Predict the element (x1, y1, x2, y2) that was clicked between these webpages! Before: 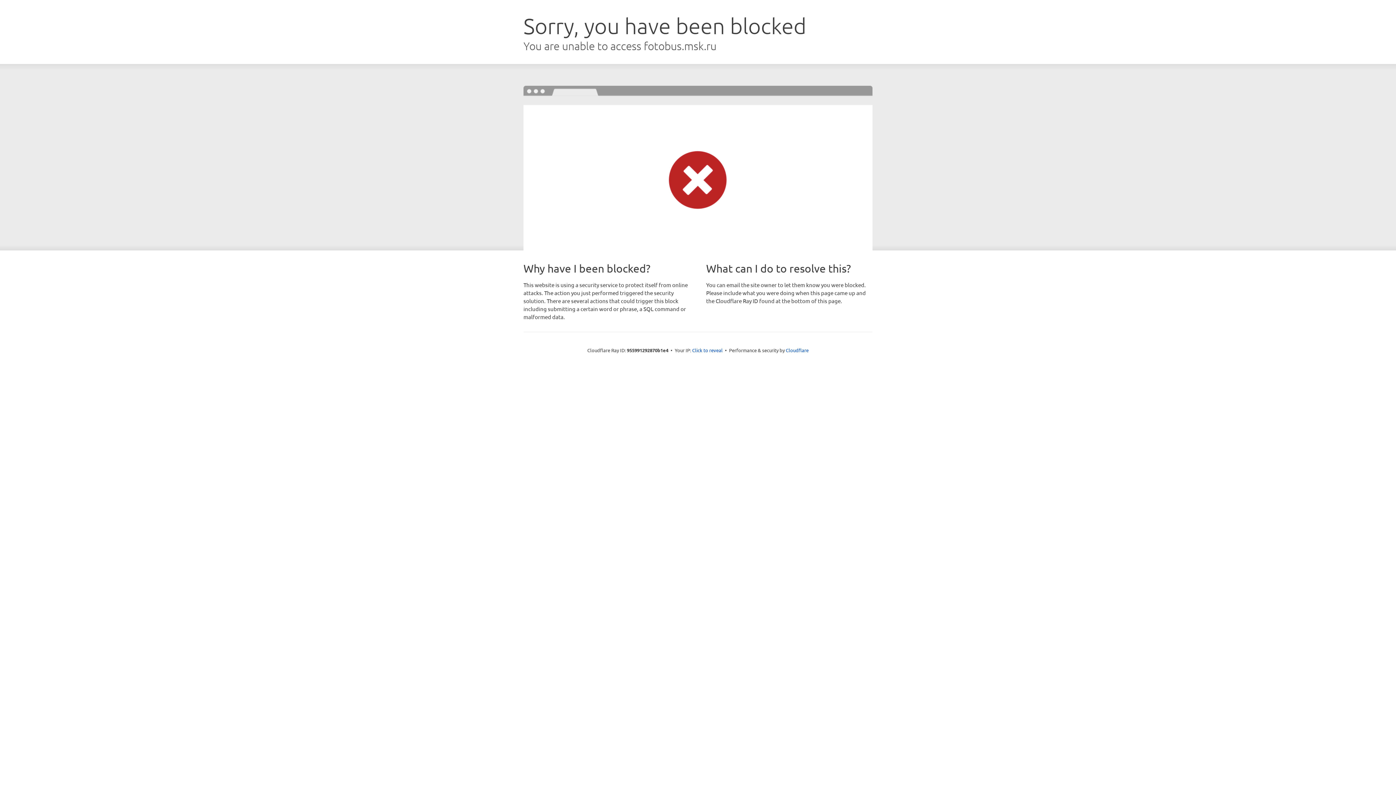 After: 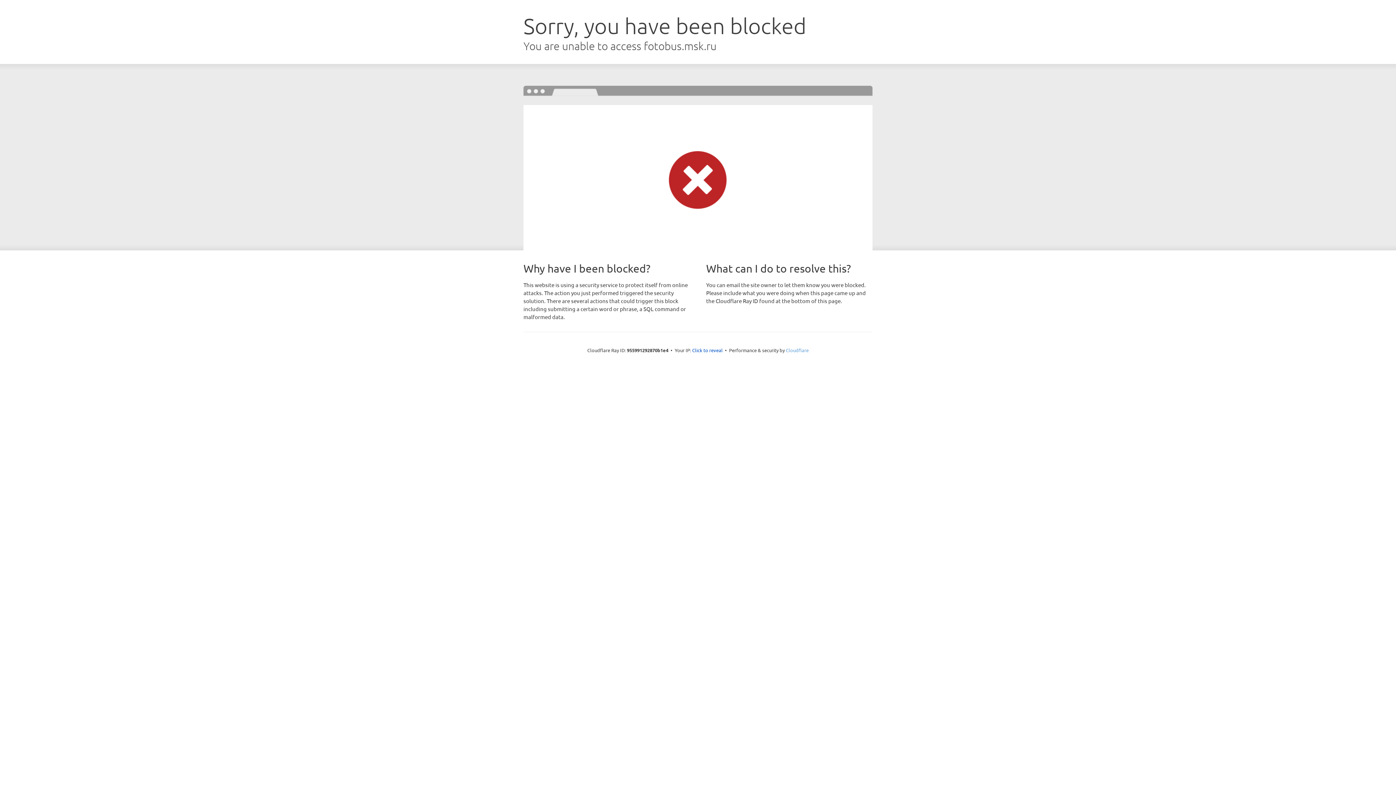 Action: bbox: (786, 347, 808, 353) label: Cloudflare